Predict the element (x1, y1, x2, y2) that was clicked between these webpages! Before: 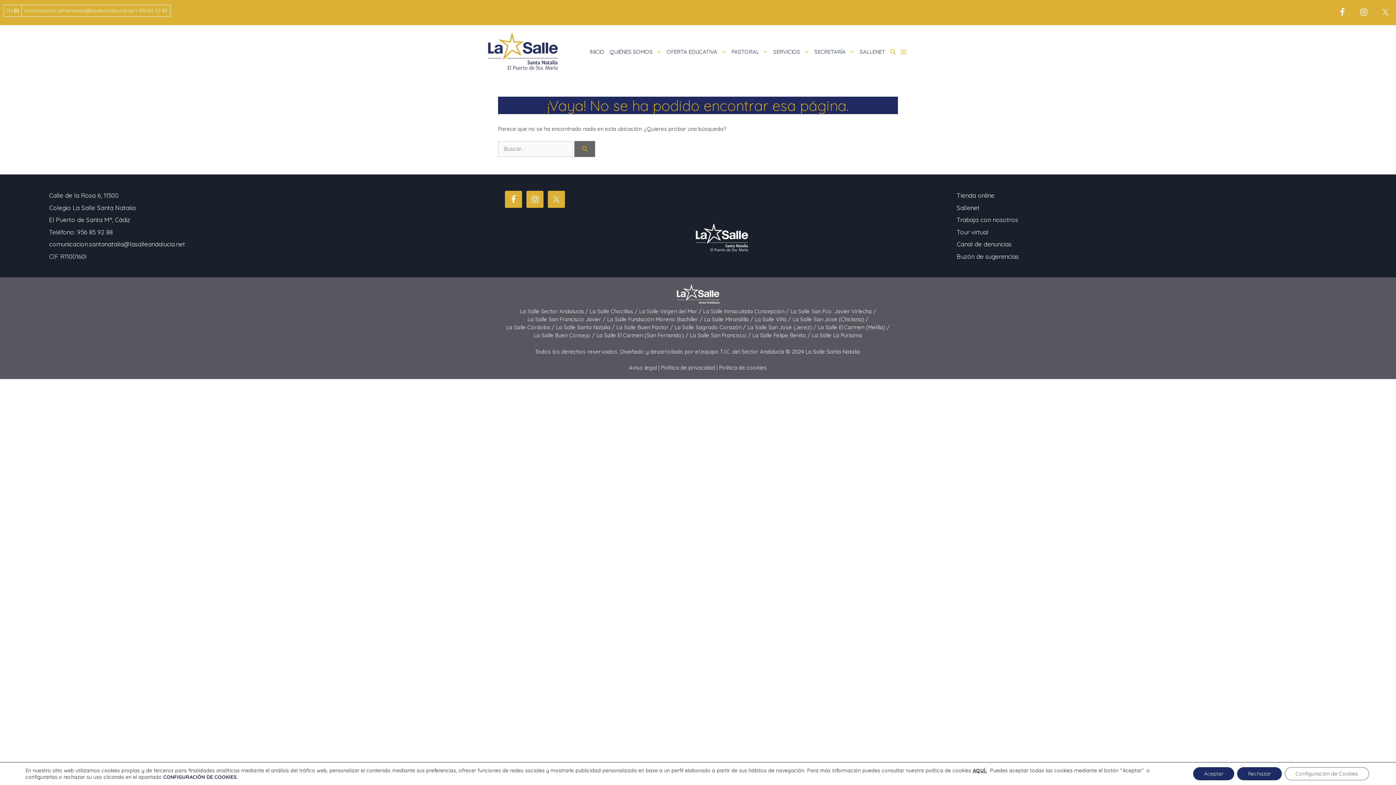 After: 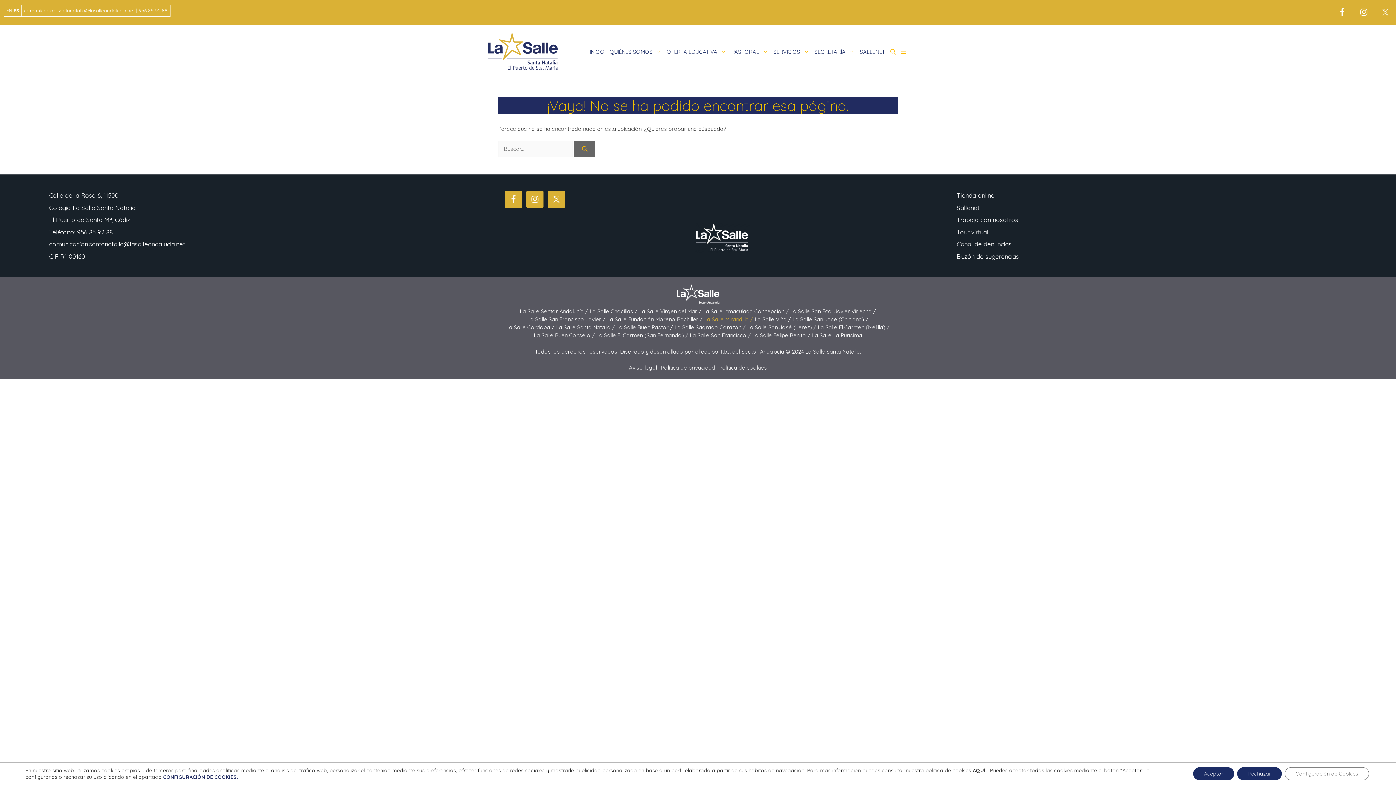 Action: label: La Salle Mirandilla /  bbox: (704, 316, 754, 322)